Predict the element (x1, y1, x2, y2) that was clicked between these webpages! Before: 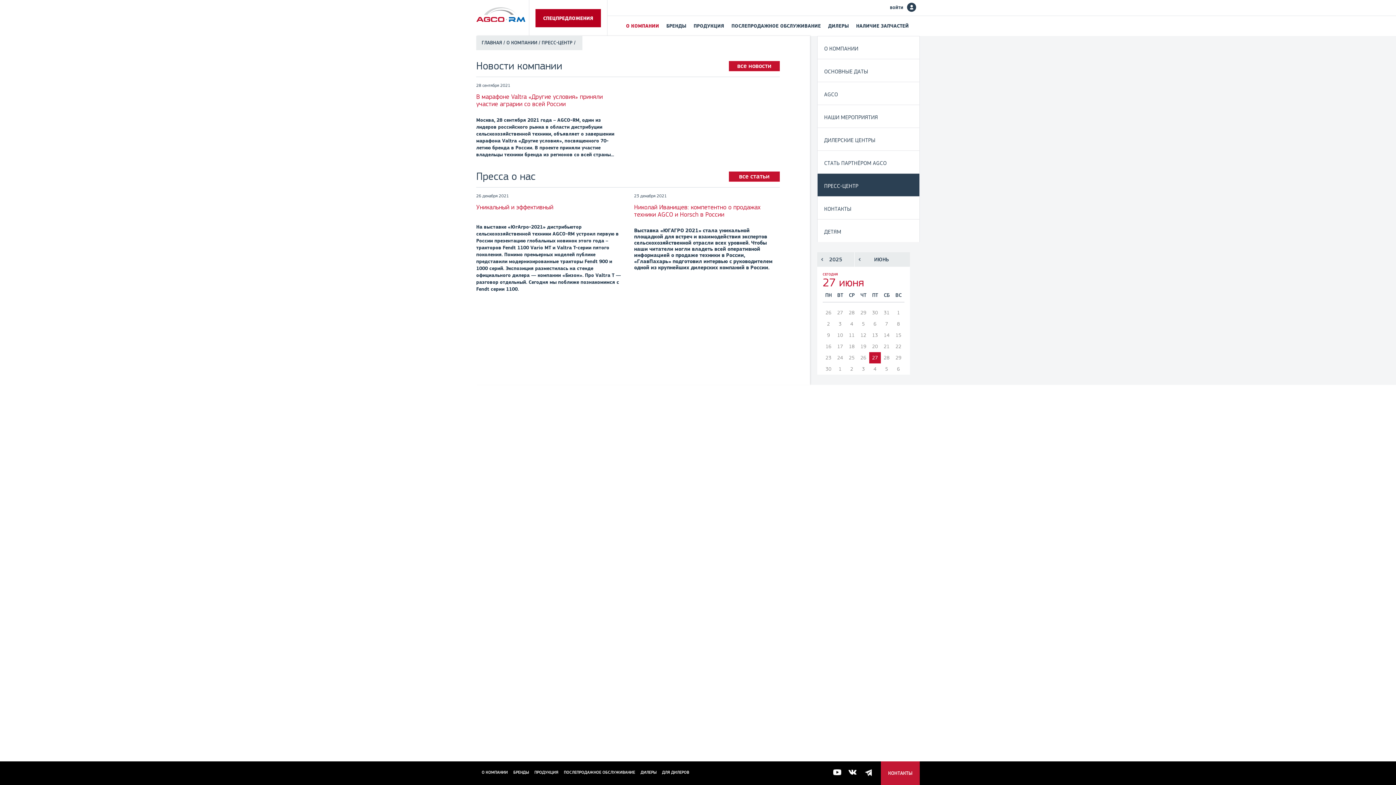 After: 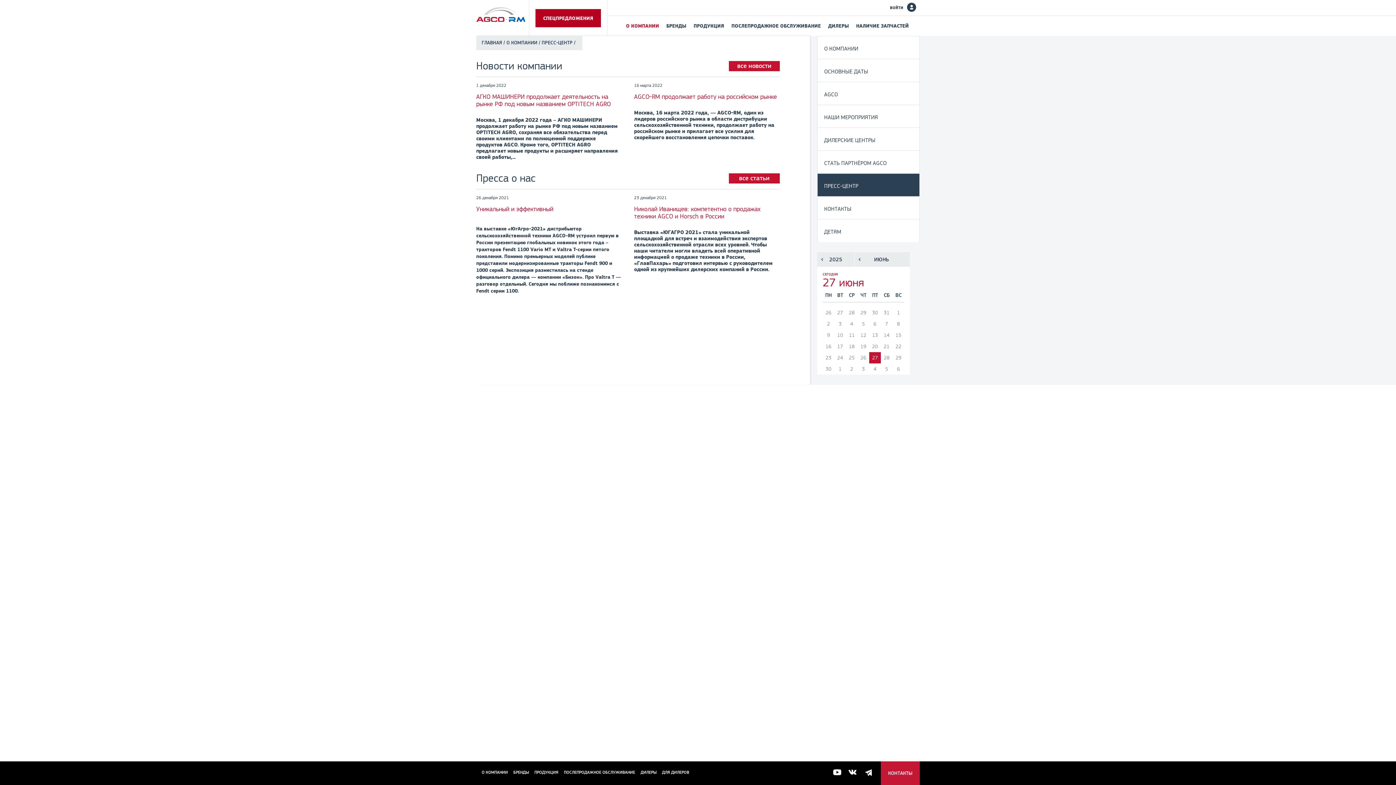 Action: bbox: (817, 173, 919, 196) label: ПРЕСС-ЦЕНТР